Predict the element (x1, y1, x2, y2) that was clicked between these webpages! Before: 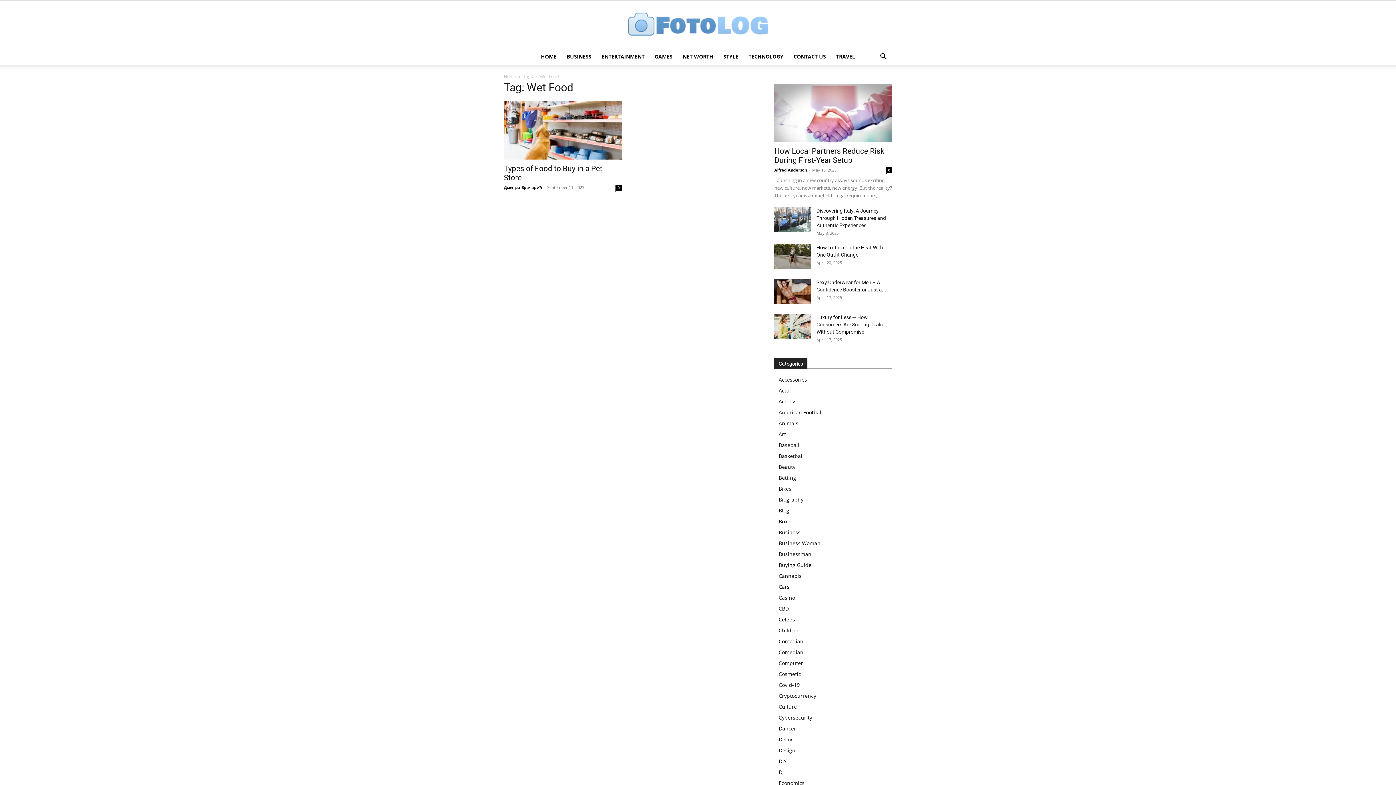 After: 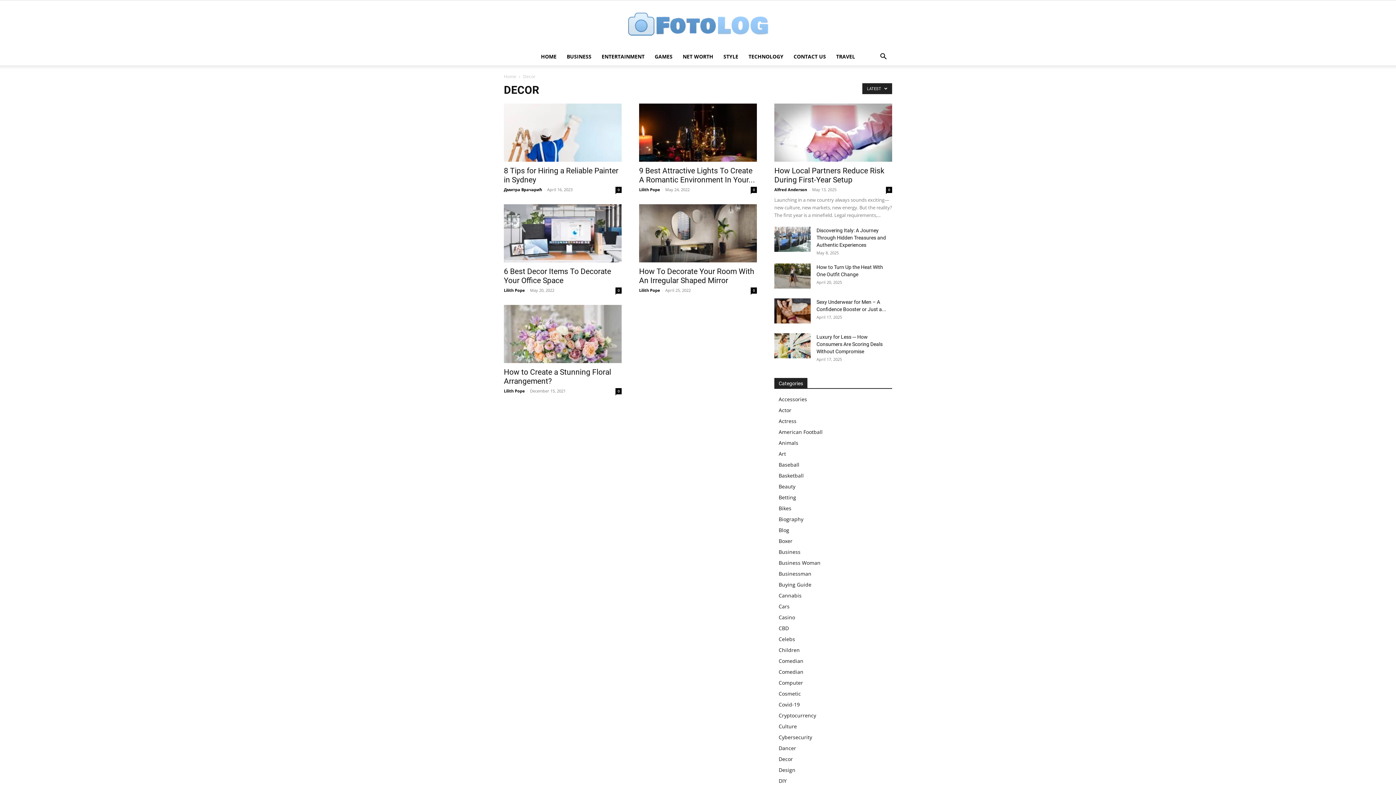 Action: bbox: (778, 736, 793, 743) label: Decor